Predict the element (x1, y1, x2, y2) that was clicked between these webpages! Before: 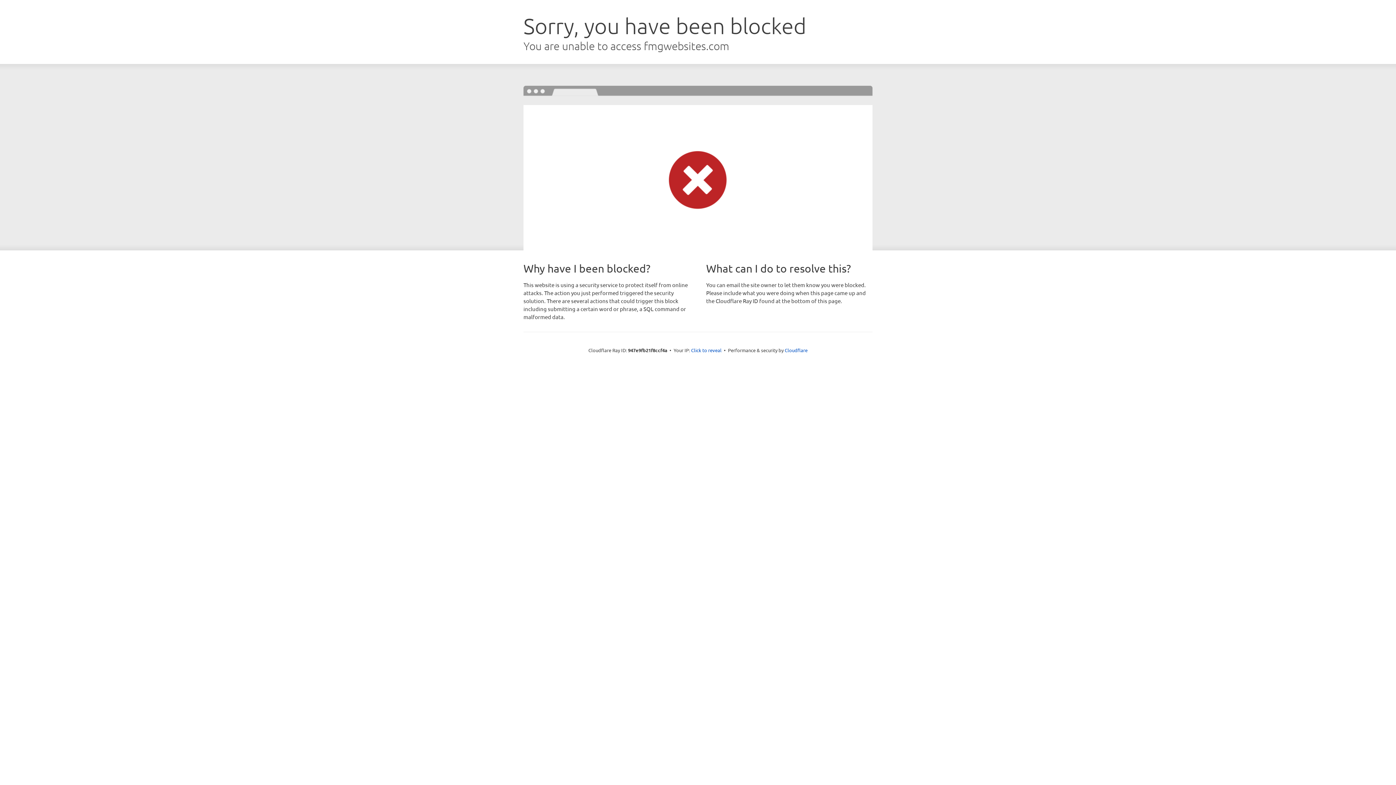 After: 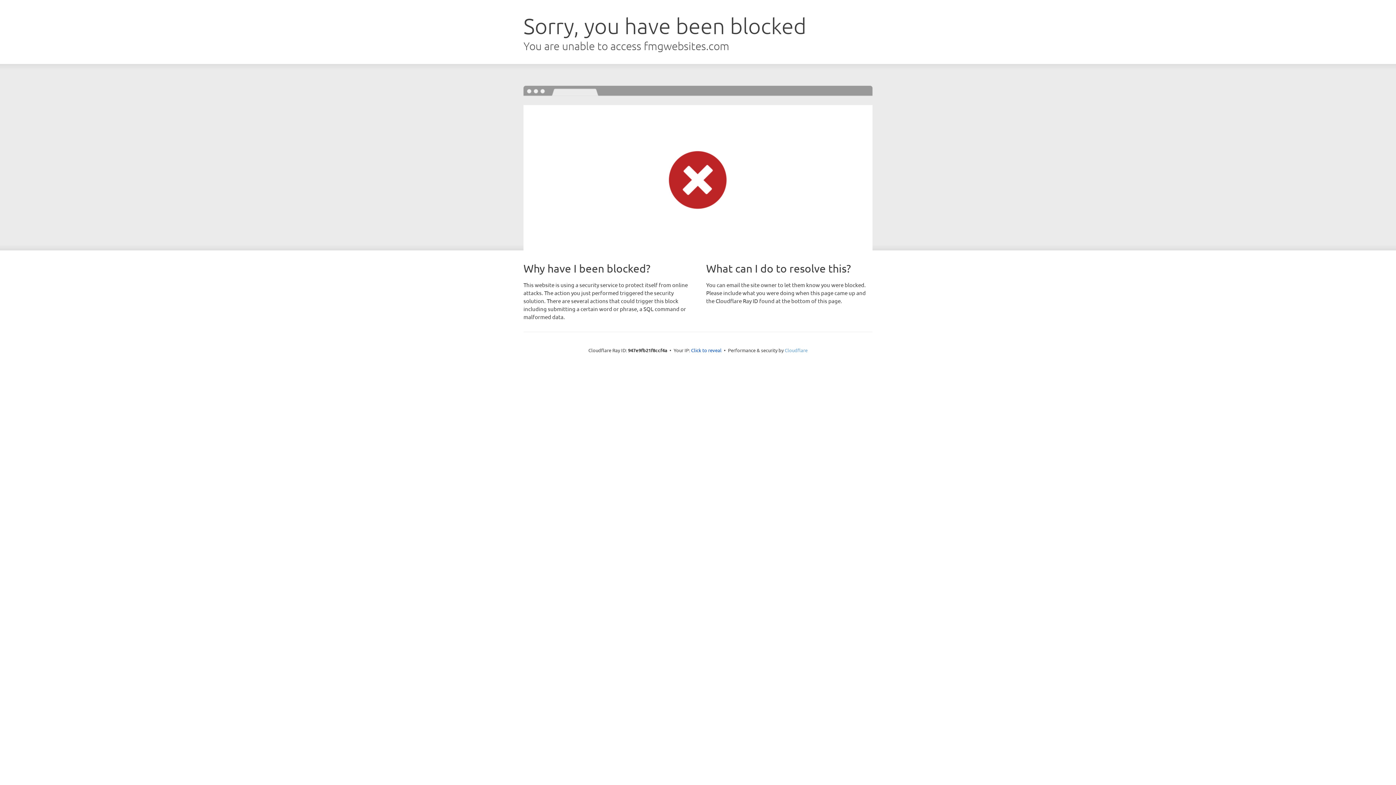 Action: bbox: (784, 347, 807, 353) label: Cloudflare